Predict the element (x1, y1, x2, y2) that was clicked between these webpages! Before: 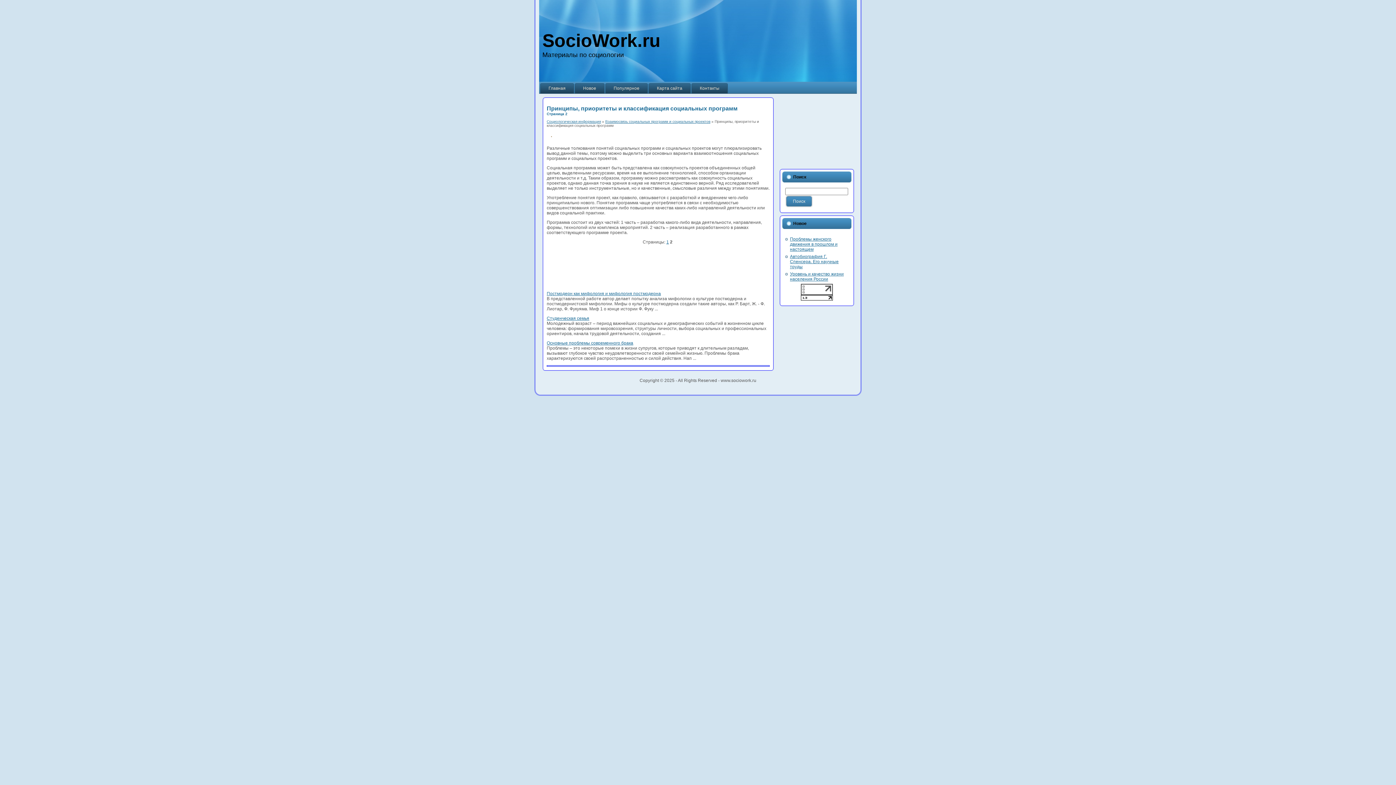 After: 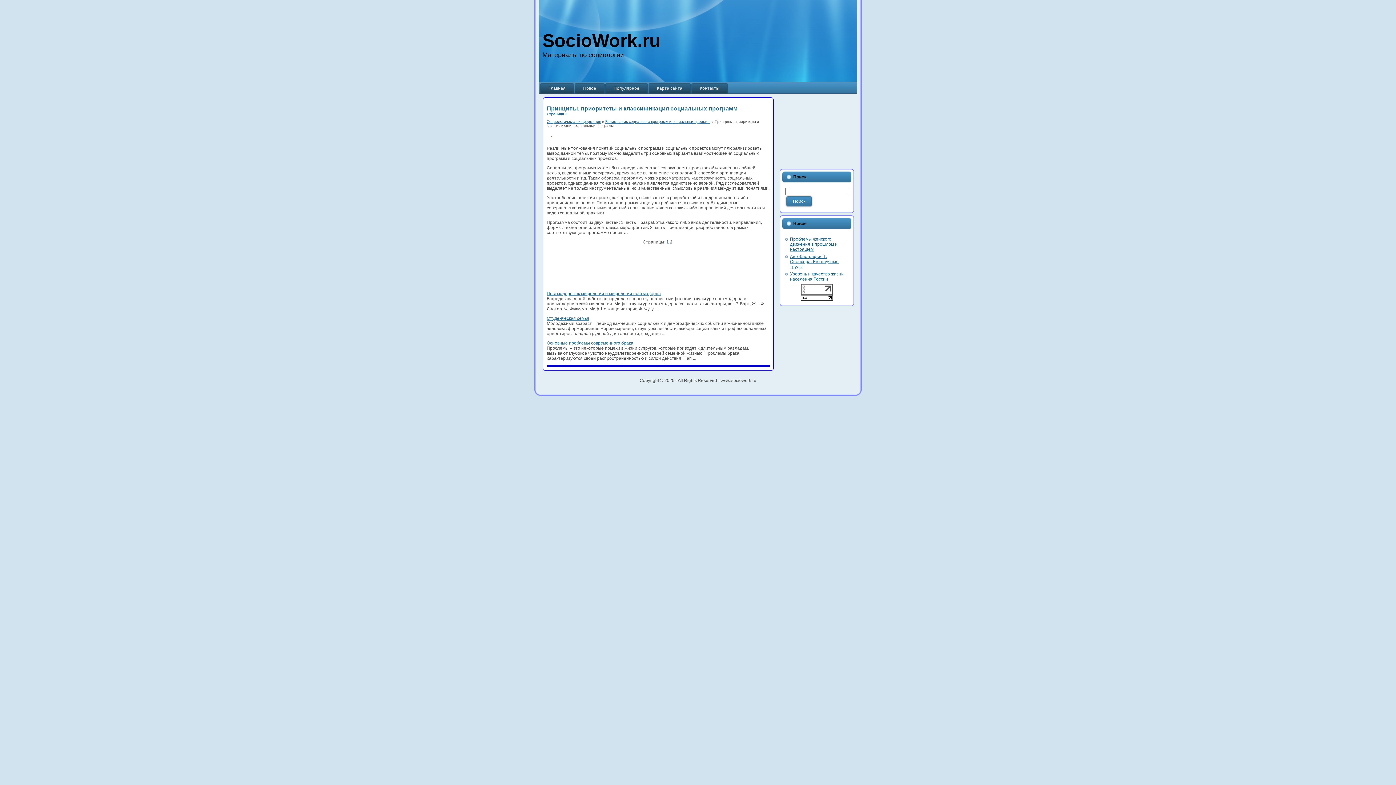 Action: bbox: (542, 30, 660, 50) label: SocioWork.ru